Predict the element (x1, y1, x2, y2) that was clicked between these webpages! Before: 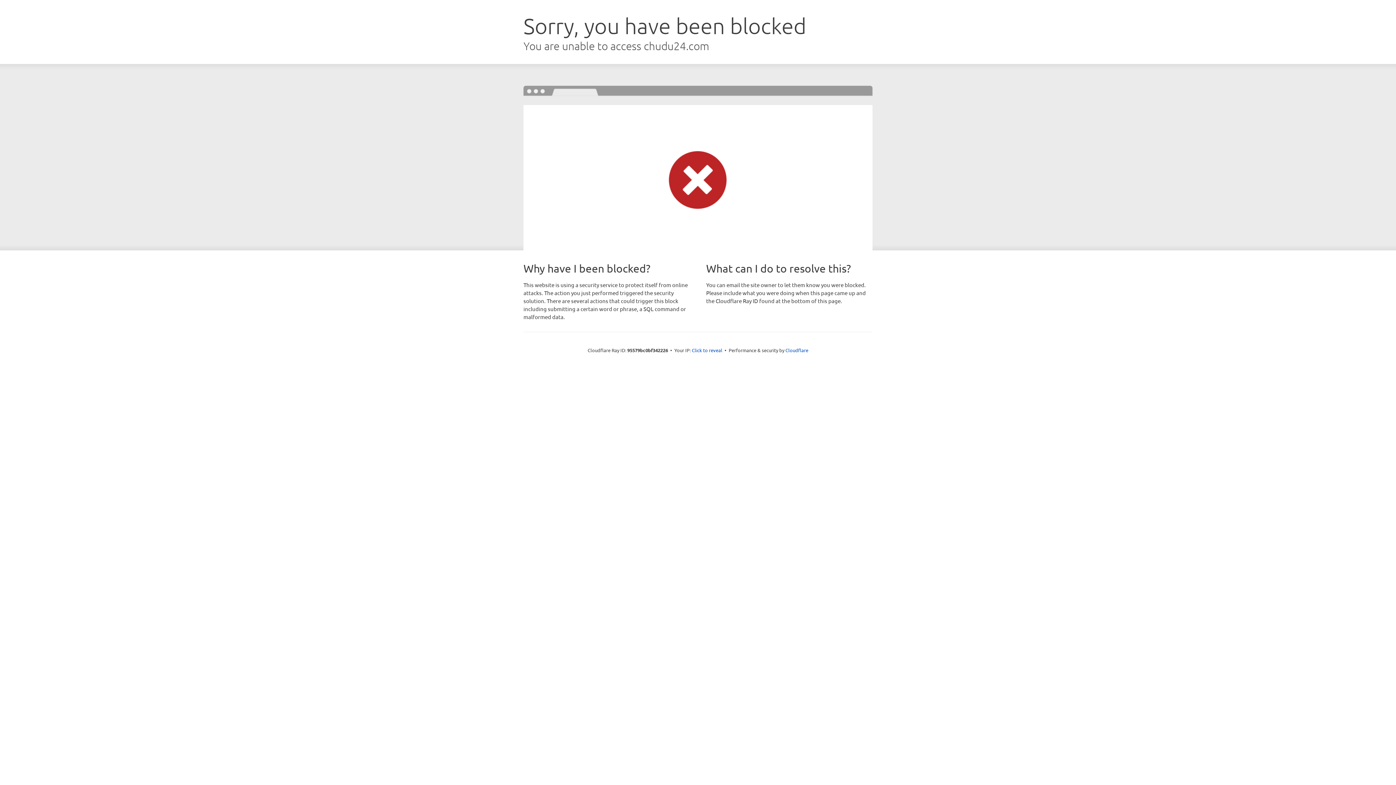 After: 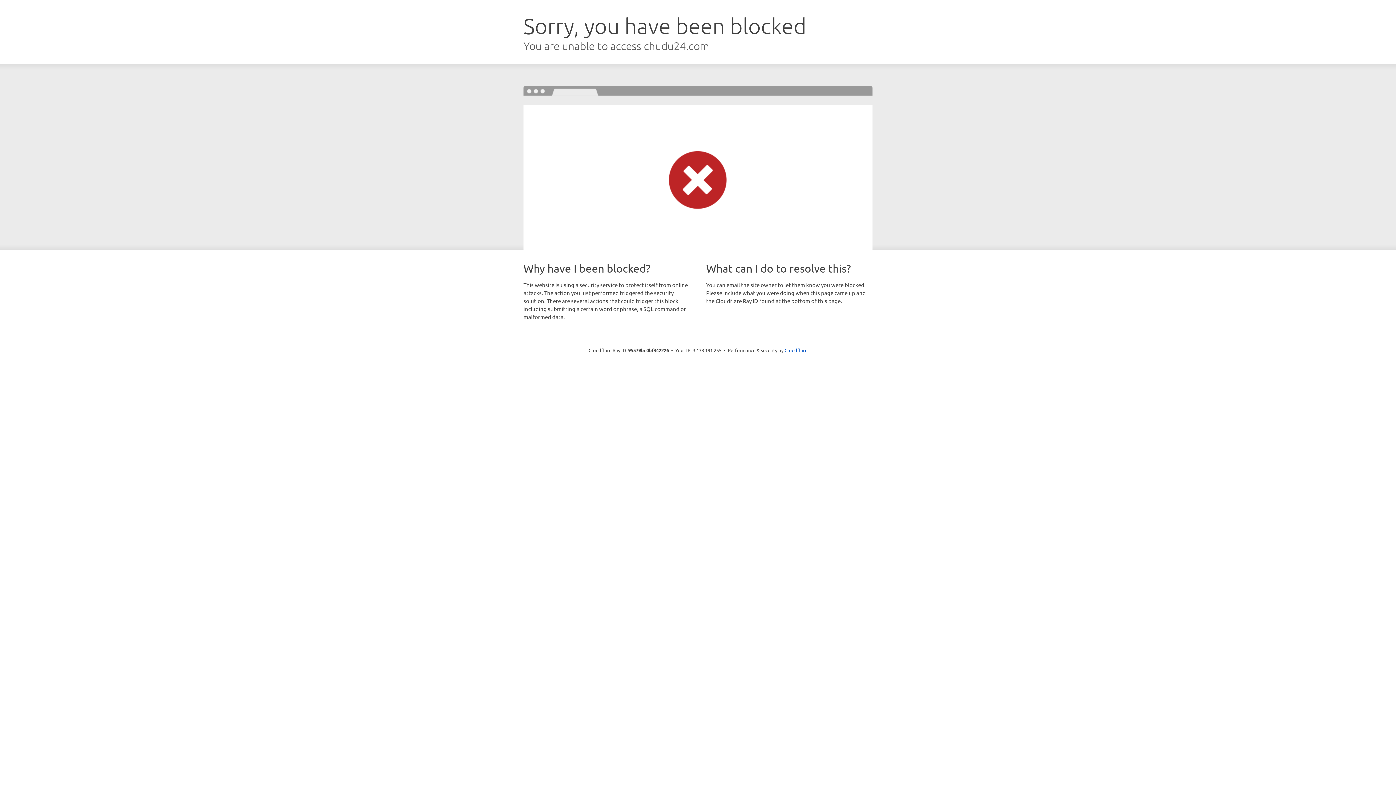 Action: bbox: (692, 346, 722, 353) label: Click to reveal